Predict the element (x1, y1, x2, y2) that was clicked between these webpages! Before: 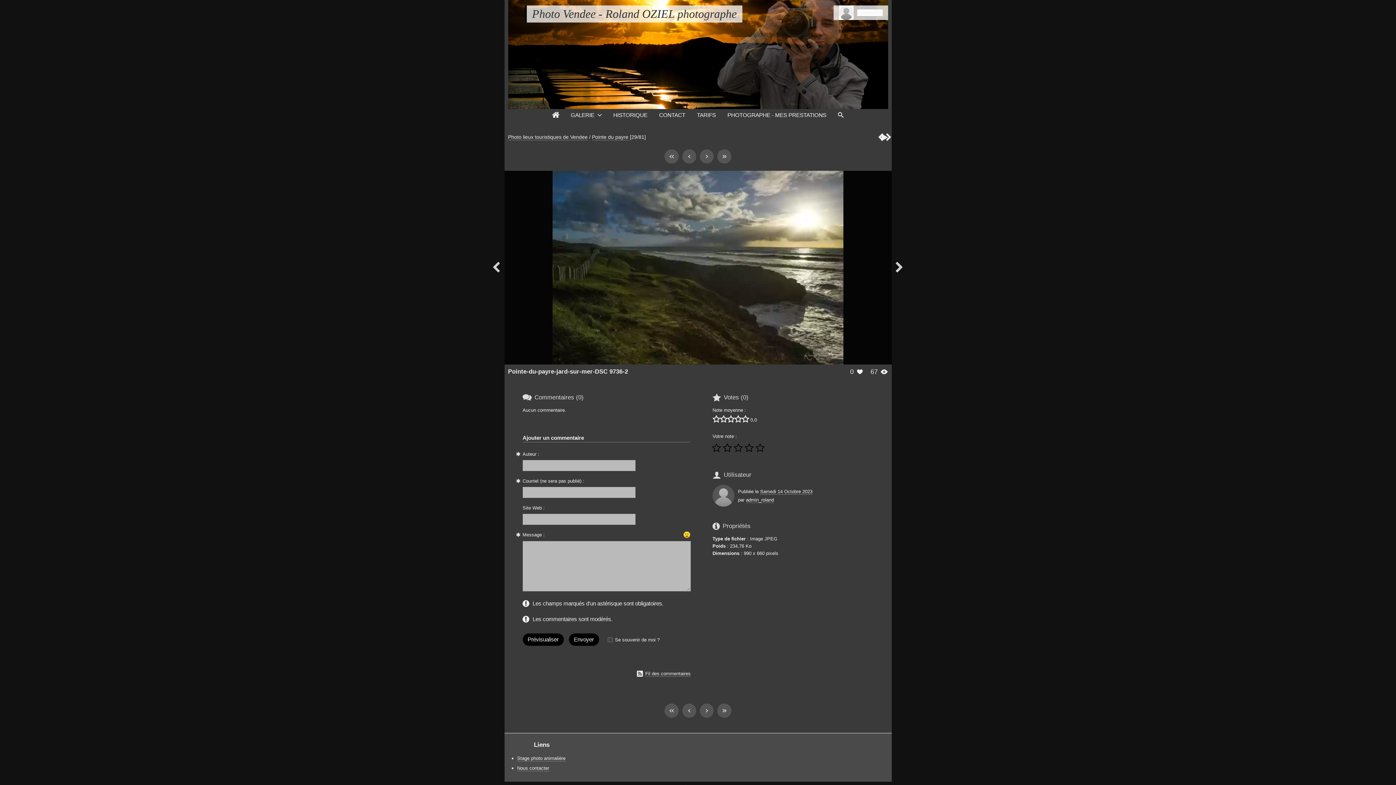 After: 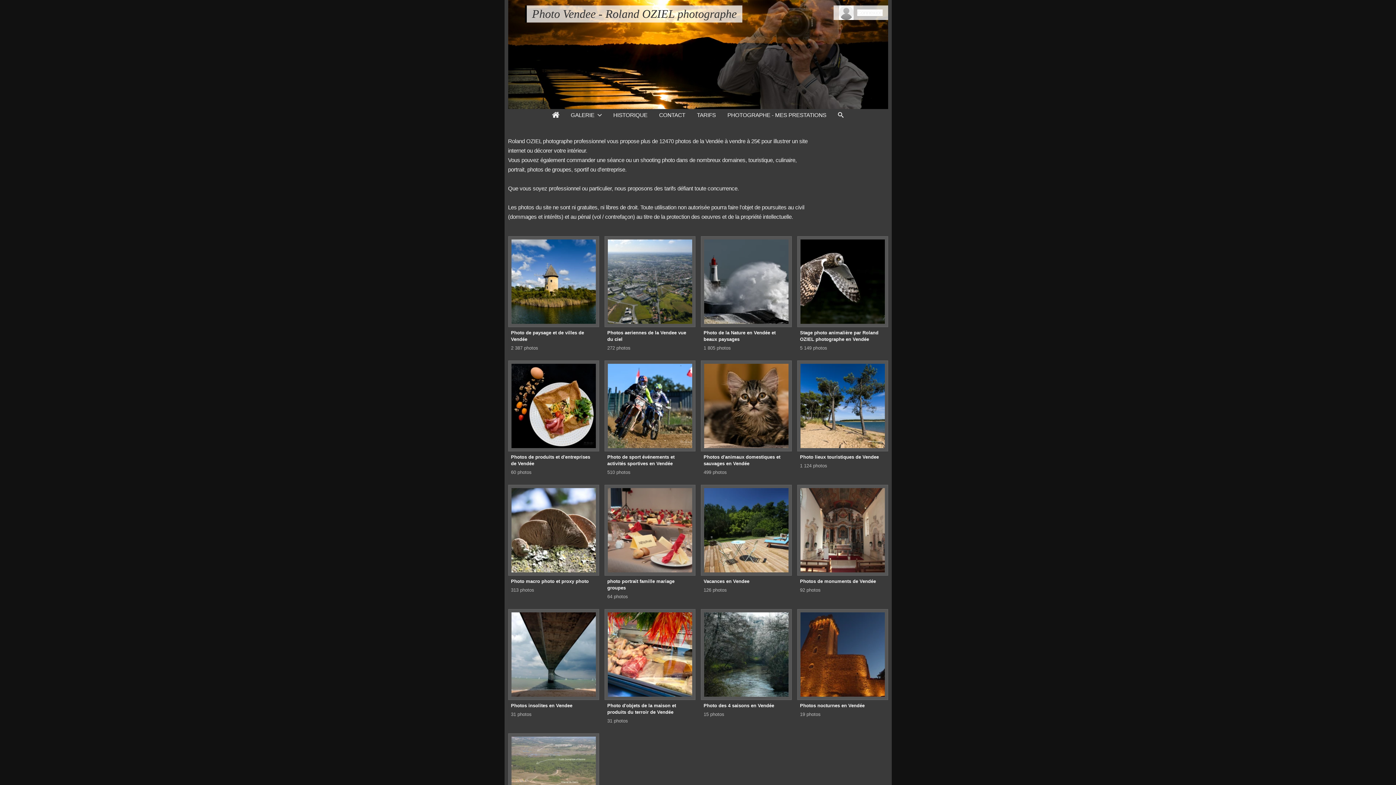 Action: bbox: (549, 108, 562, 120)